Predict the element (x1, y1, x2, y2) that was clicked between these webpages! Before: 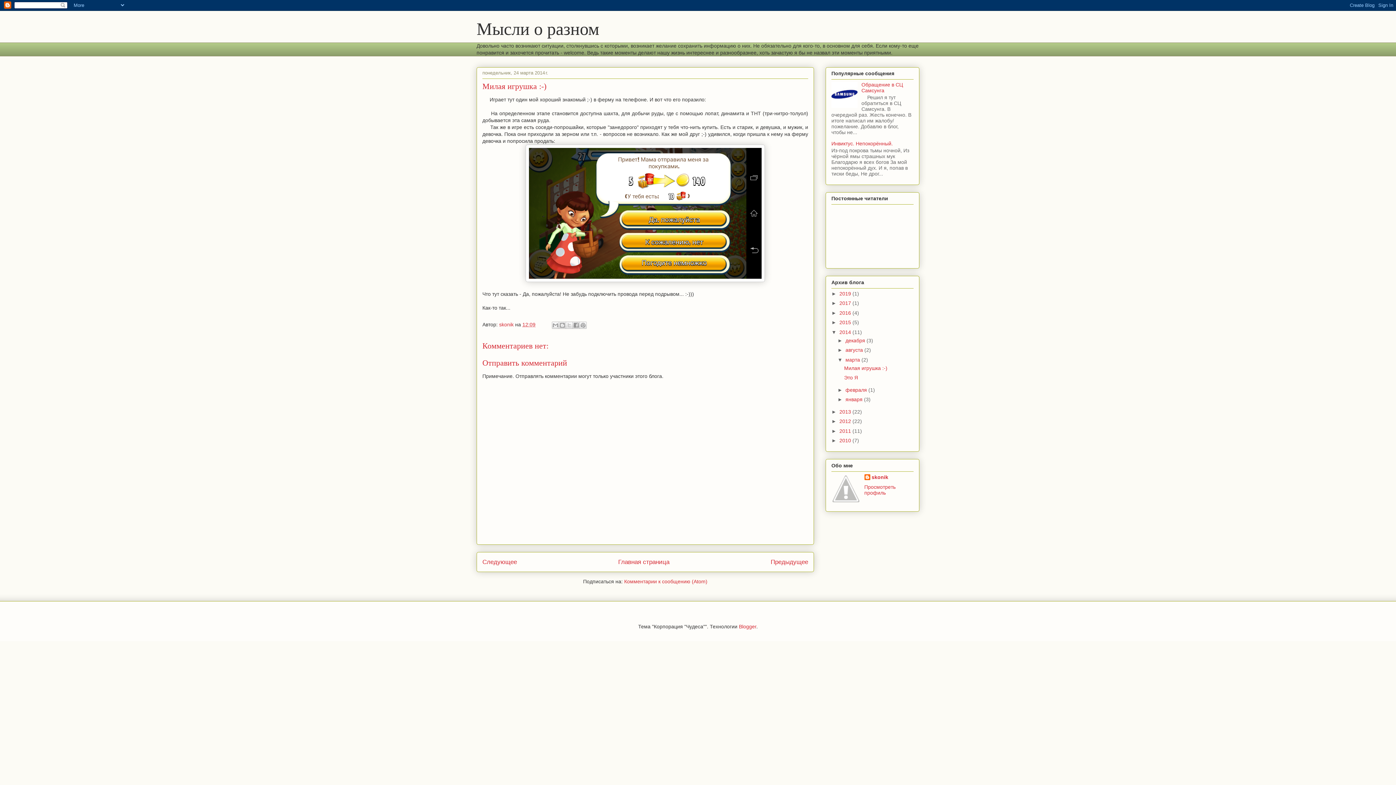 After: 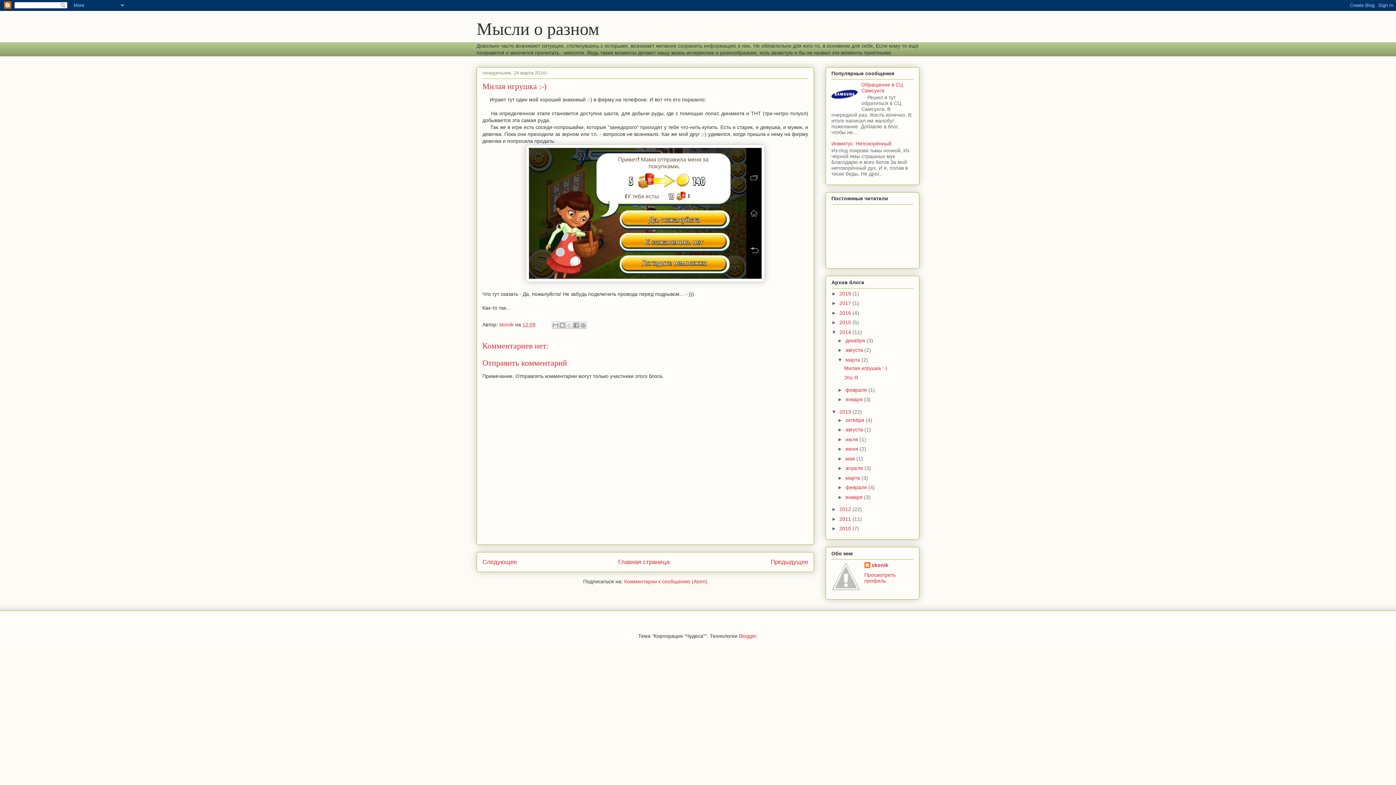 Action: label: ►   bbox: (831, 409, 839, 414)